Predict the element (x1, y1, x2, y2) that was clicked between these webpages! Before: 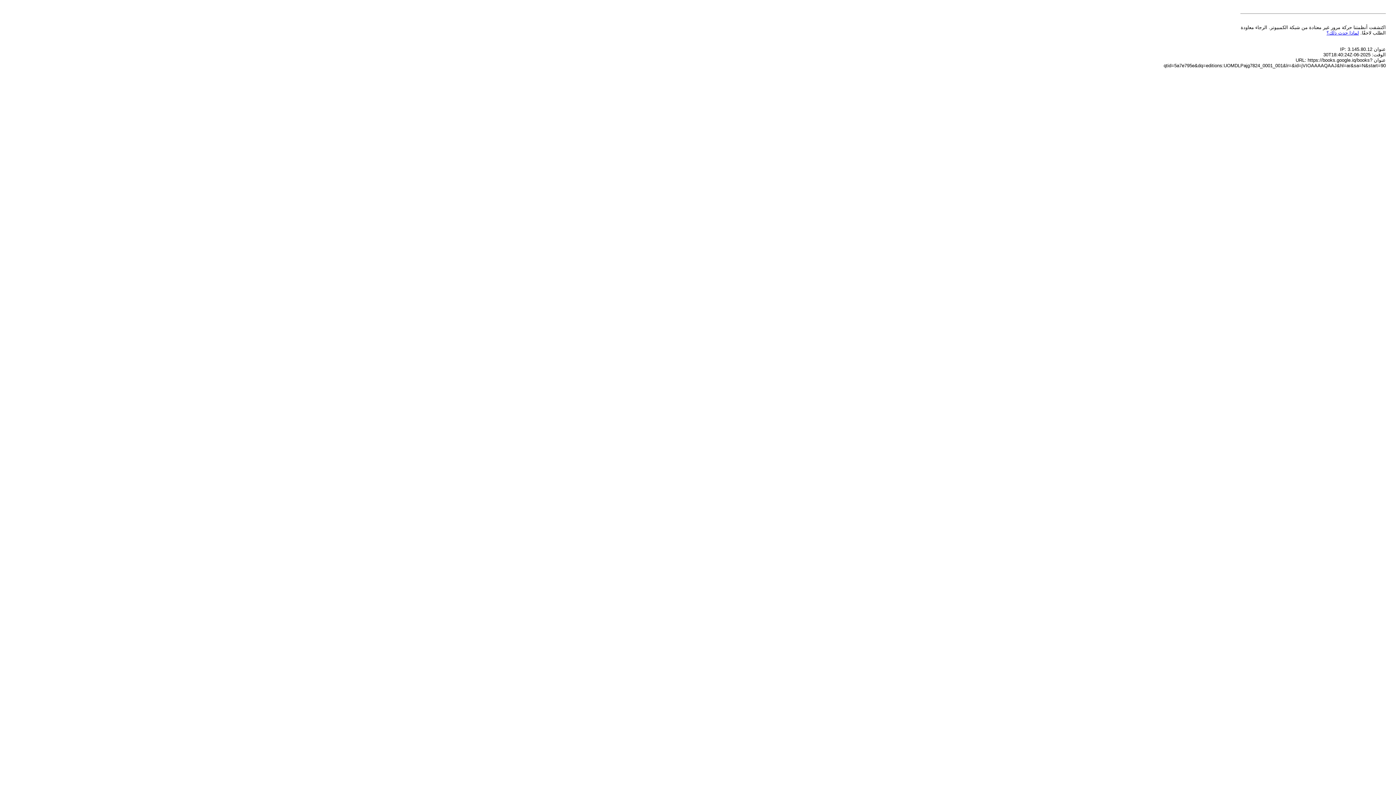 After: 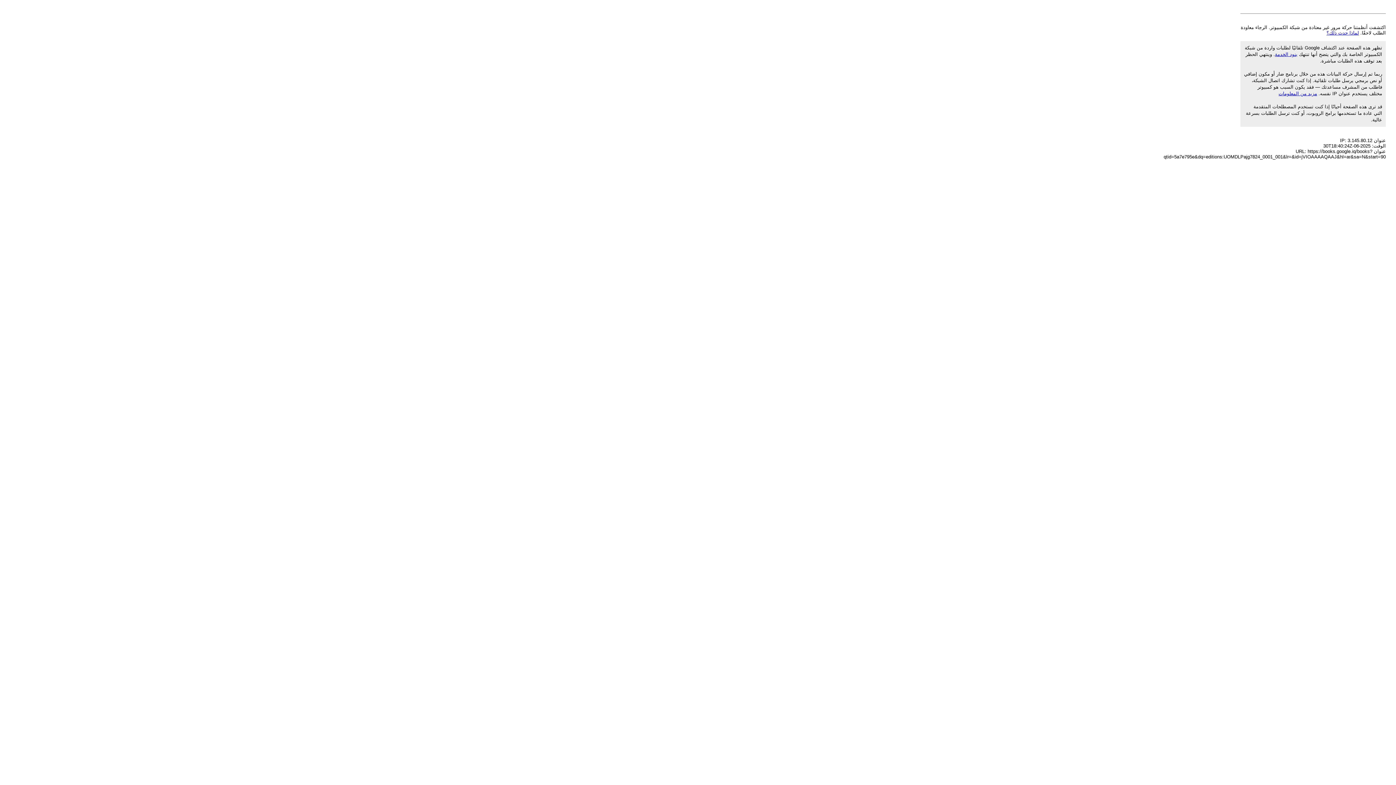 Action: bbox: (1326, 30, 1359, 35) label: لماذا حدث ذلك؟